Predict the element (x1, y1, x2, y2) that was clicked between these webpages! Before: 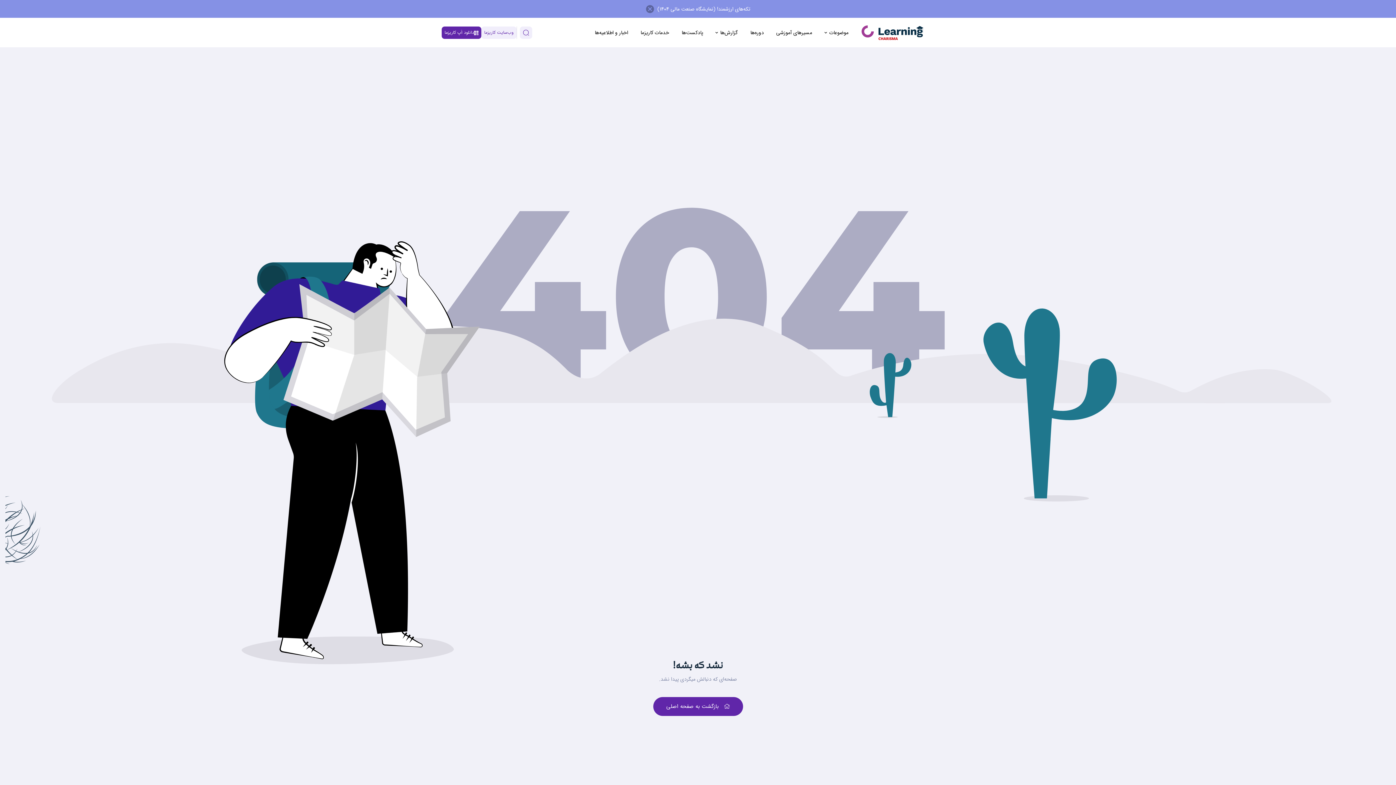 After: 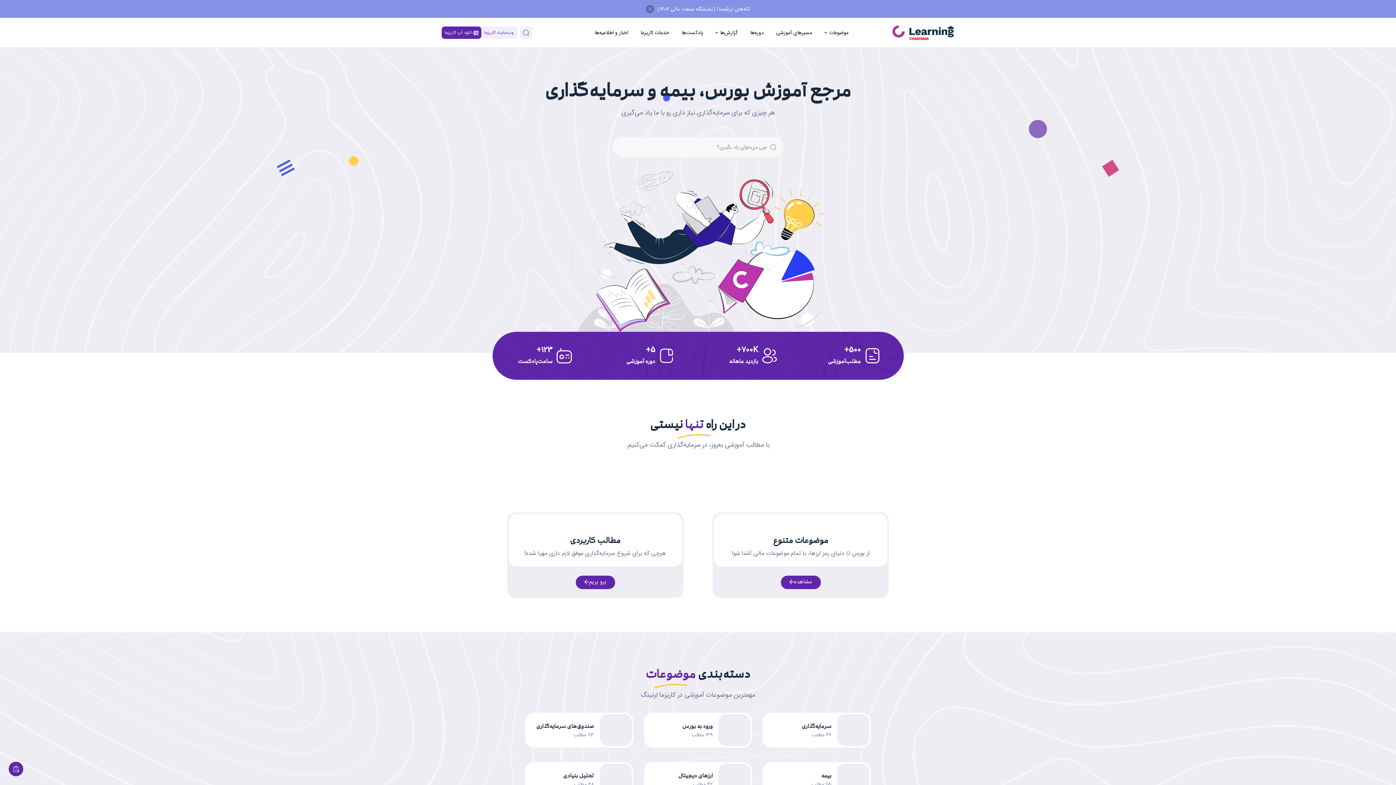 Action: bbox: (861, 25, 923, 40) label: site-logo